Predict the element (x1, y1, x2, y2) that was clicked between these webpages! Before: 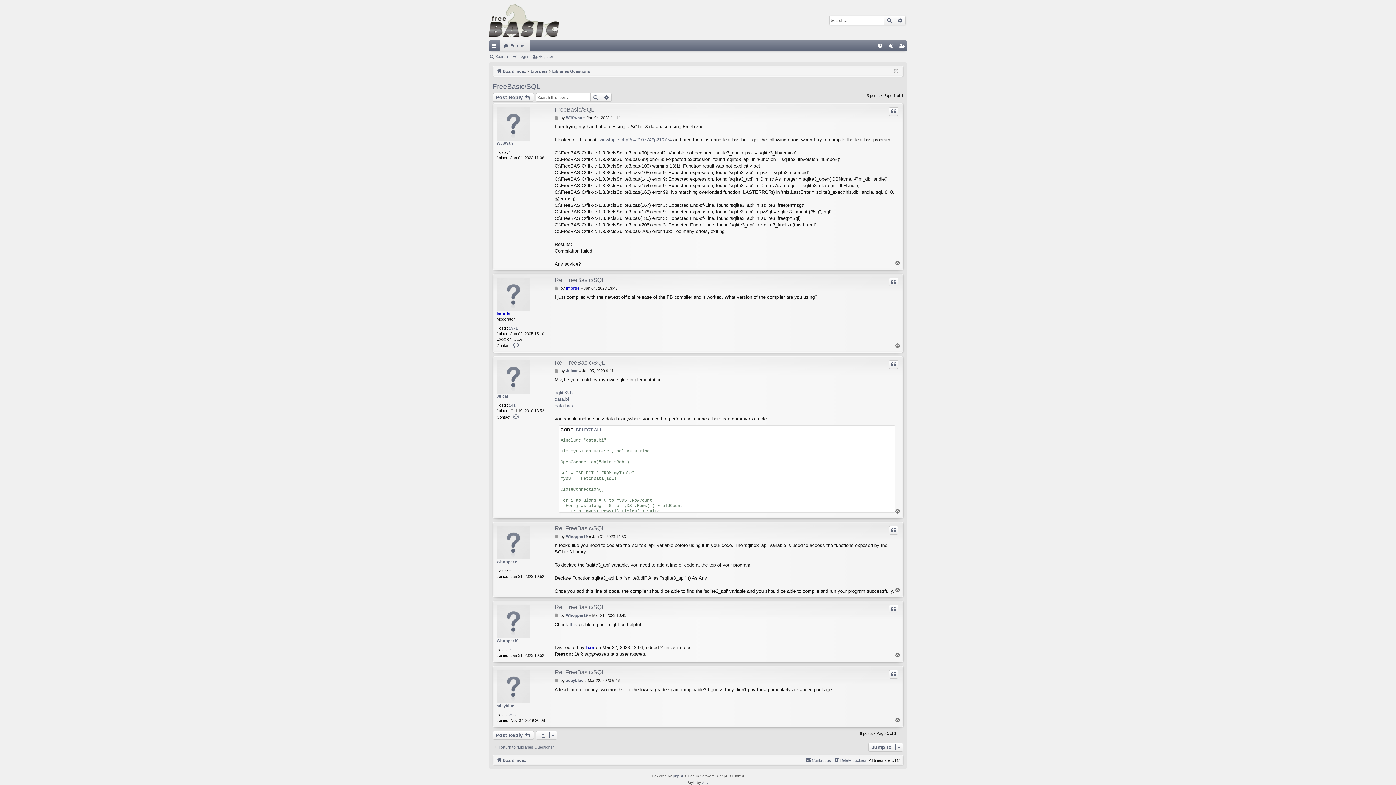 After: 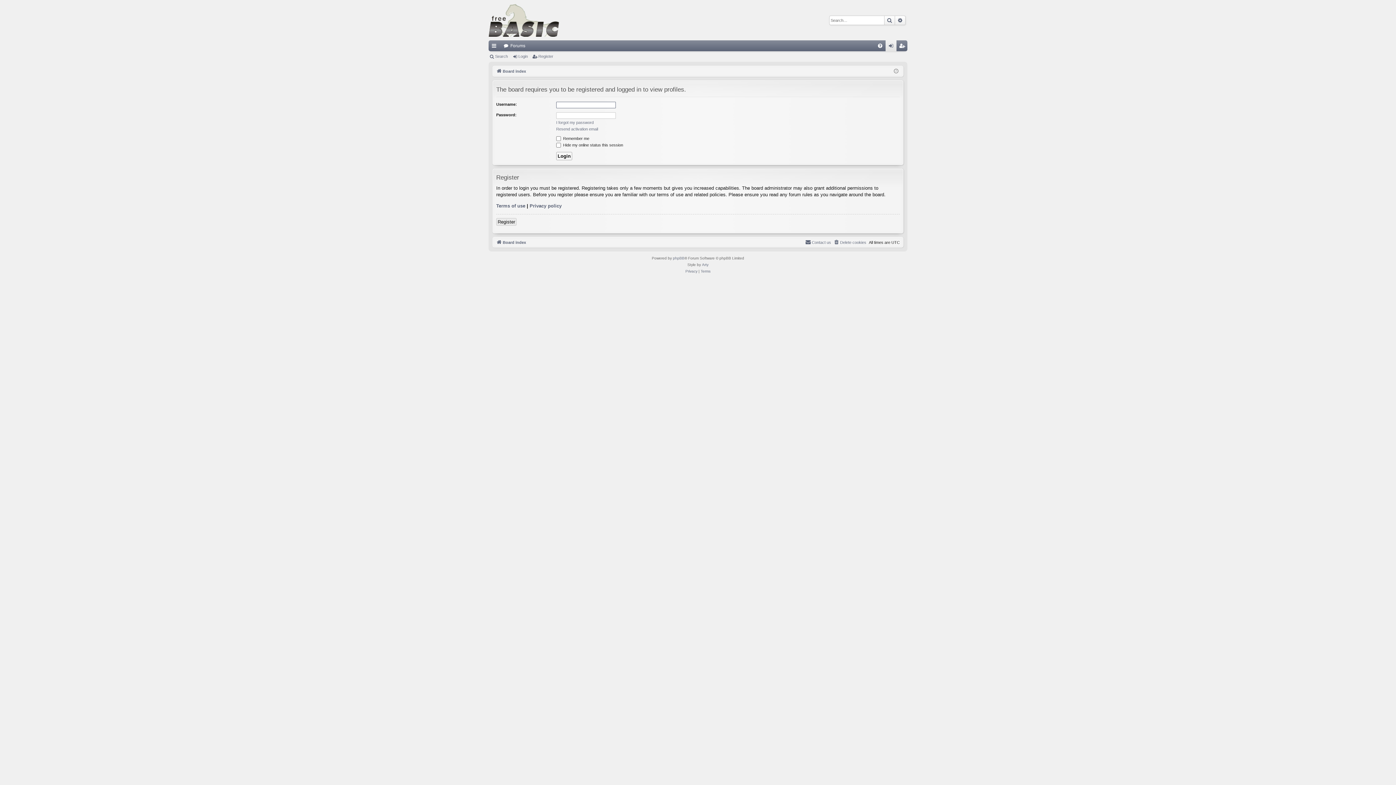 Action: bbox: (566, 613, 587, 618) label: Whopper19